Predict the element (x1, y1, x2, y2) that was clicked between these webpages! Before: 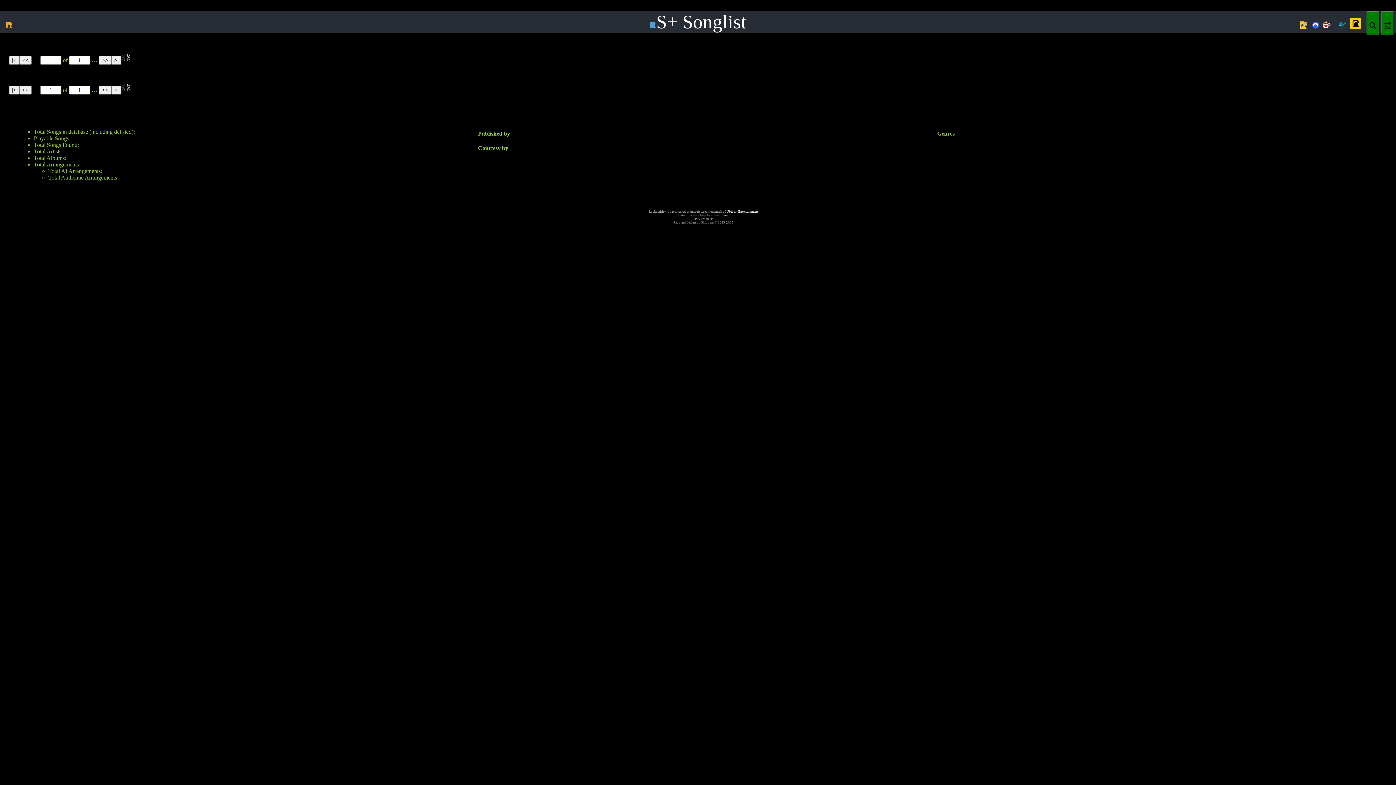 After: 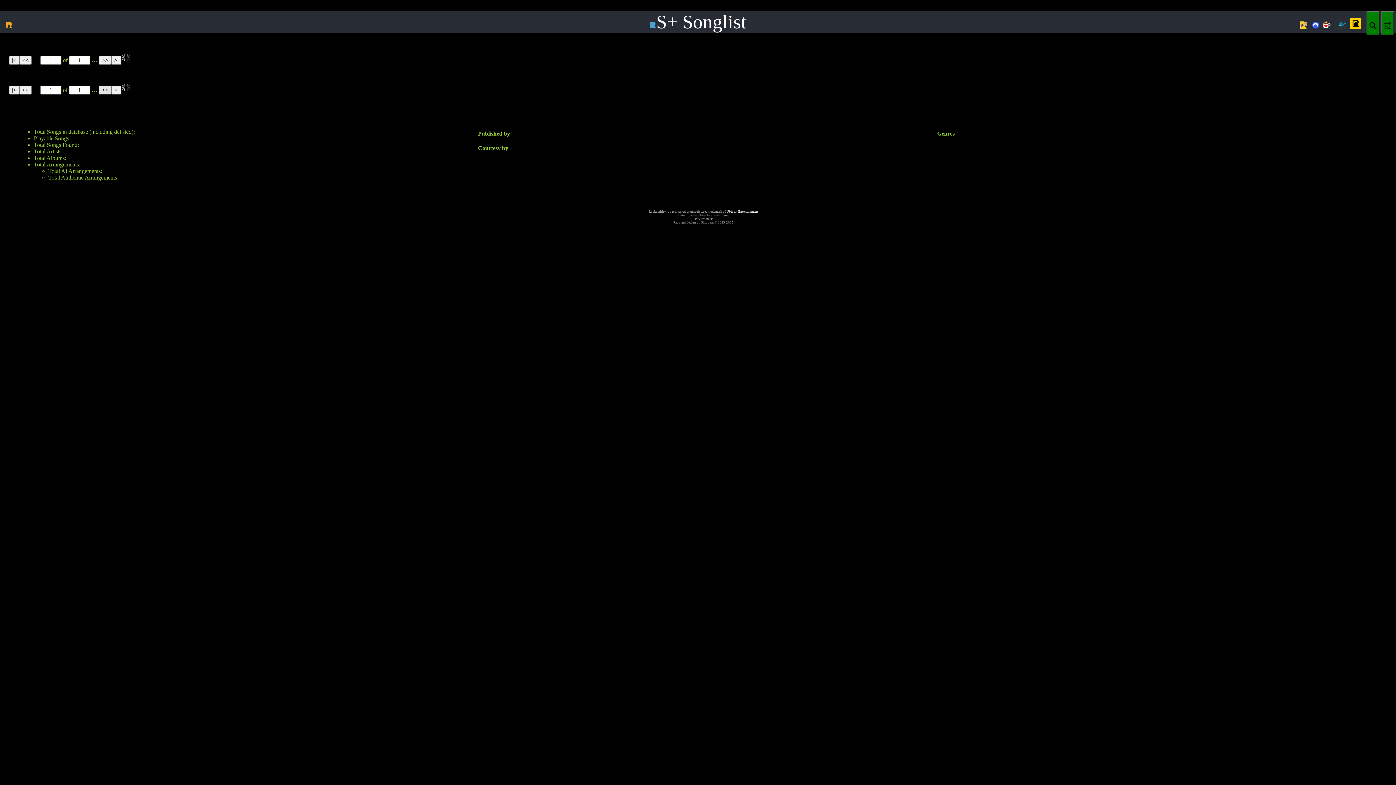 Action: bbox: (98, 86, 111, 93) label: >>